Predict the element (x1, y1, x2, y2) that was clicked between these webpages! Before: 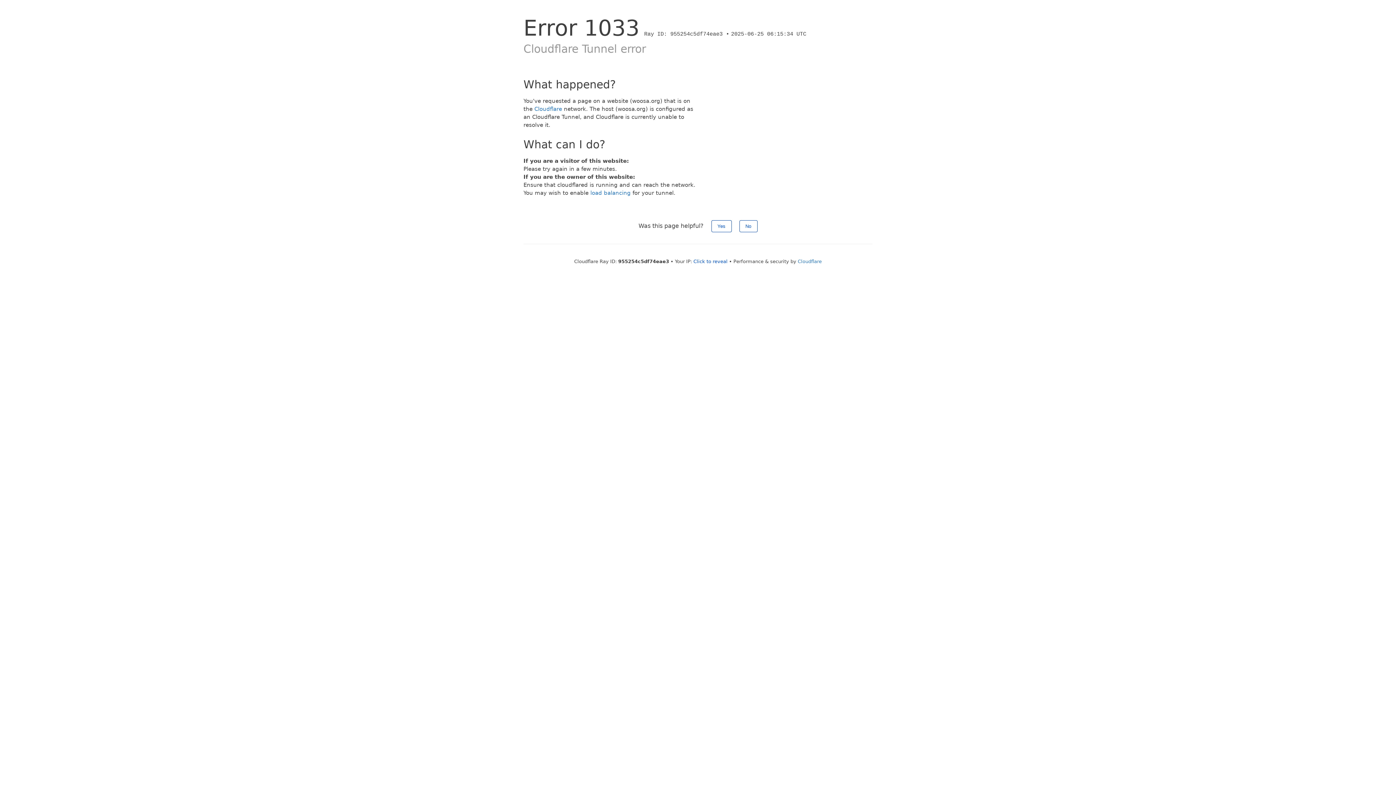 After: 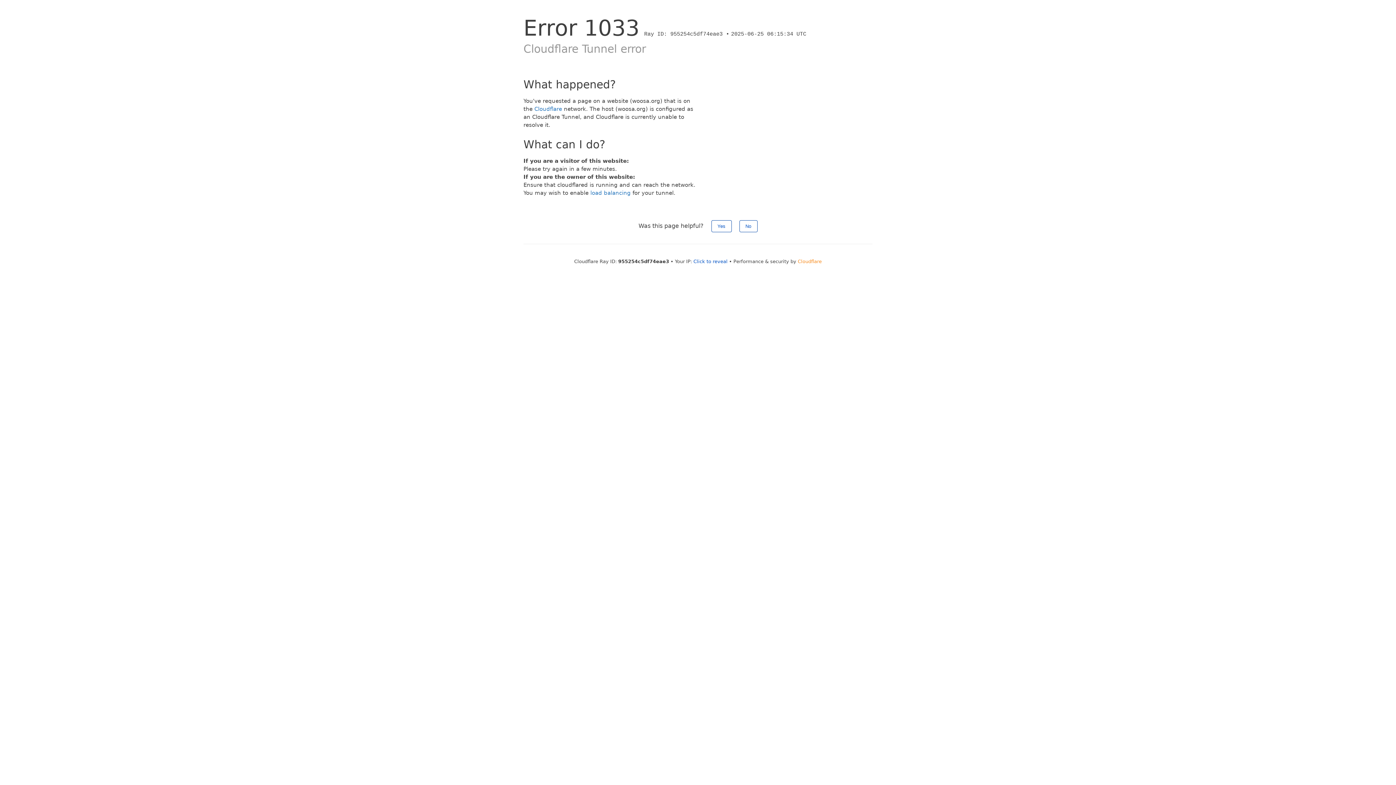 Action: bbox: (798, 258, 822, 264) label: Cloudflare